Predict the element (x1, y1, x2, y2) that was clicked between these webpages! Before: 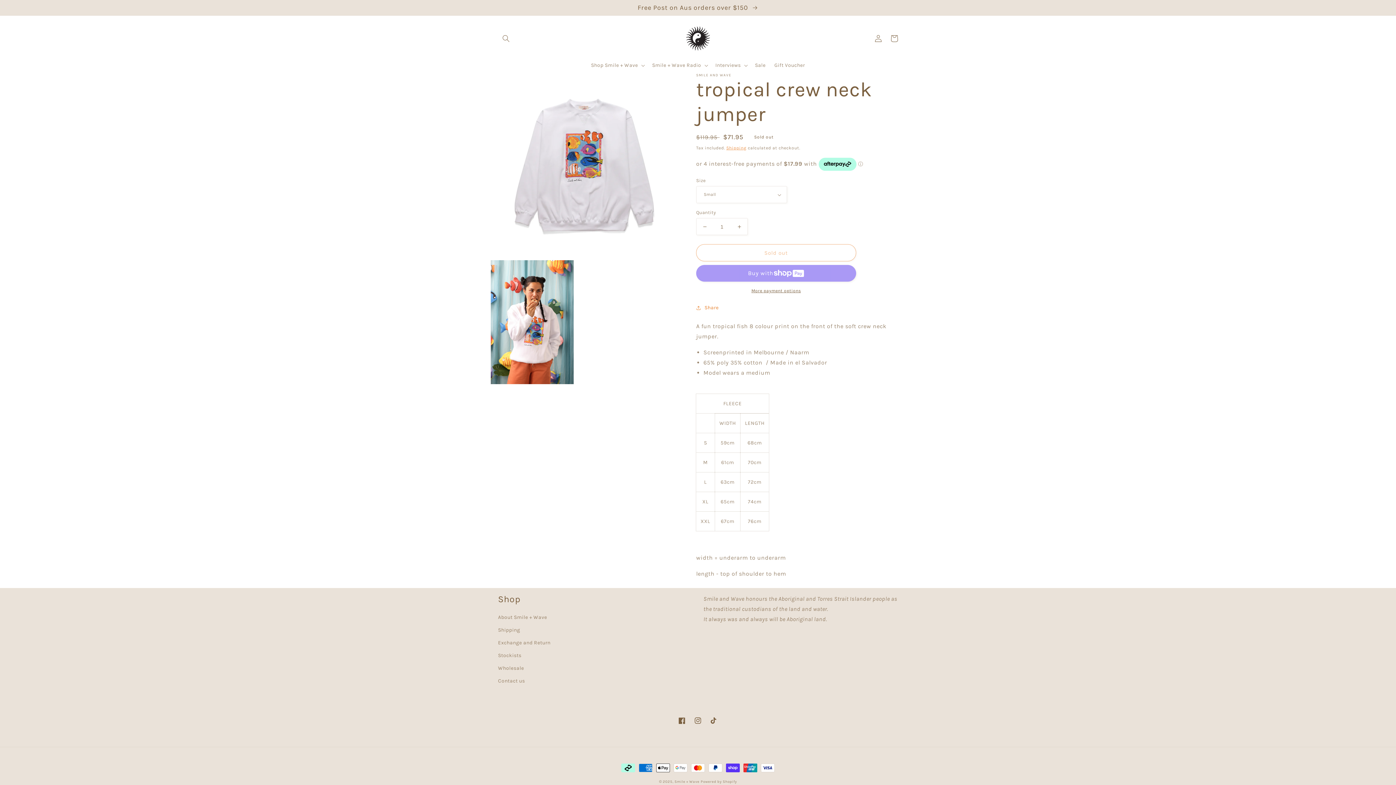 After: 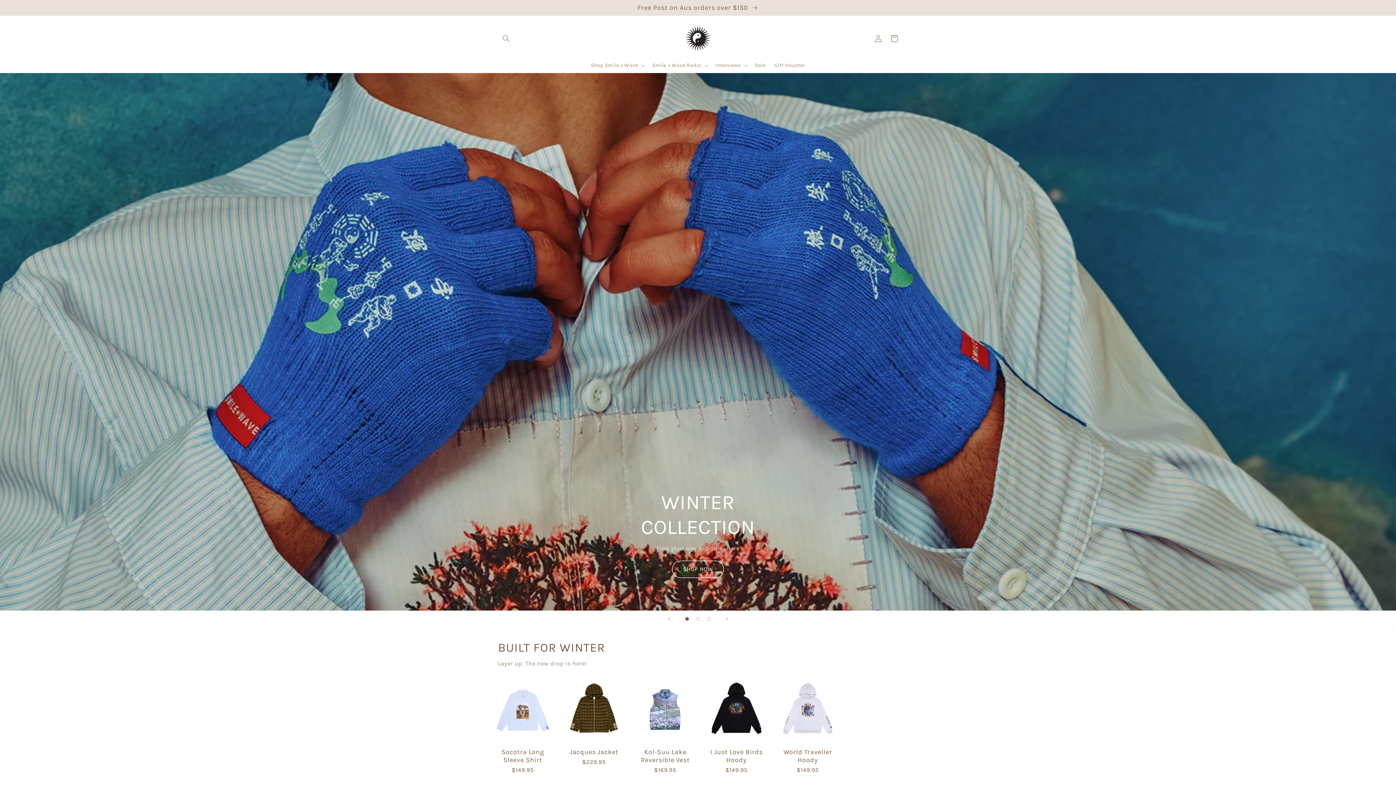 Action: bbox: (674, 780, 699, 784) label: Smile + Wave